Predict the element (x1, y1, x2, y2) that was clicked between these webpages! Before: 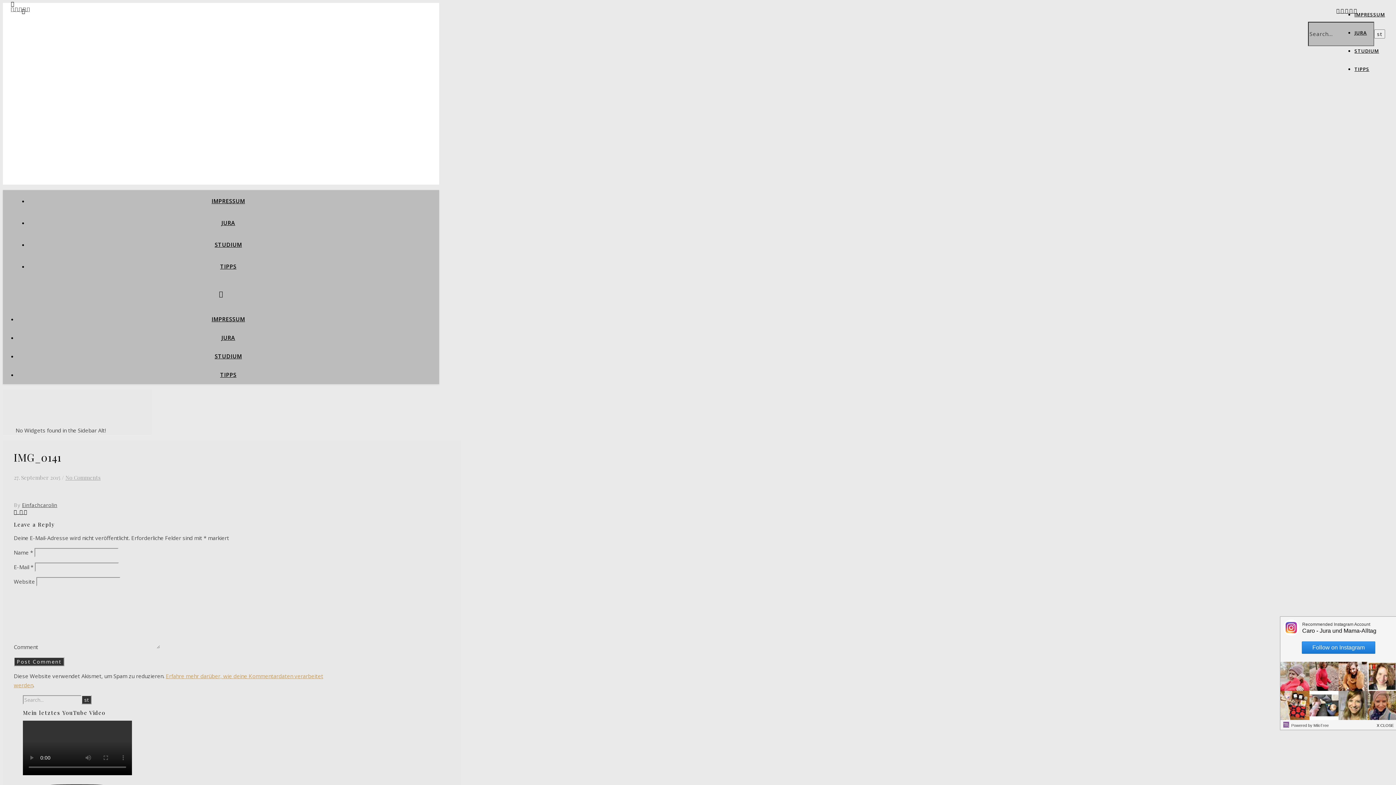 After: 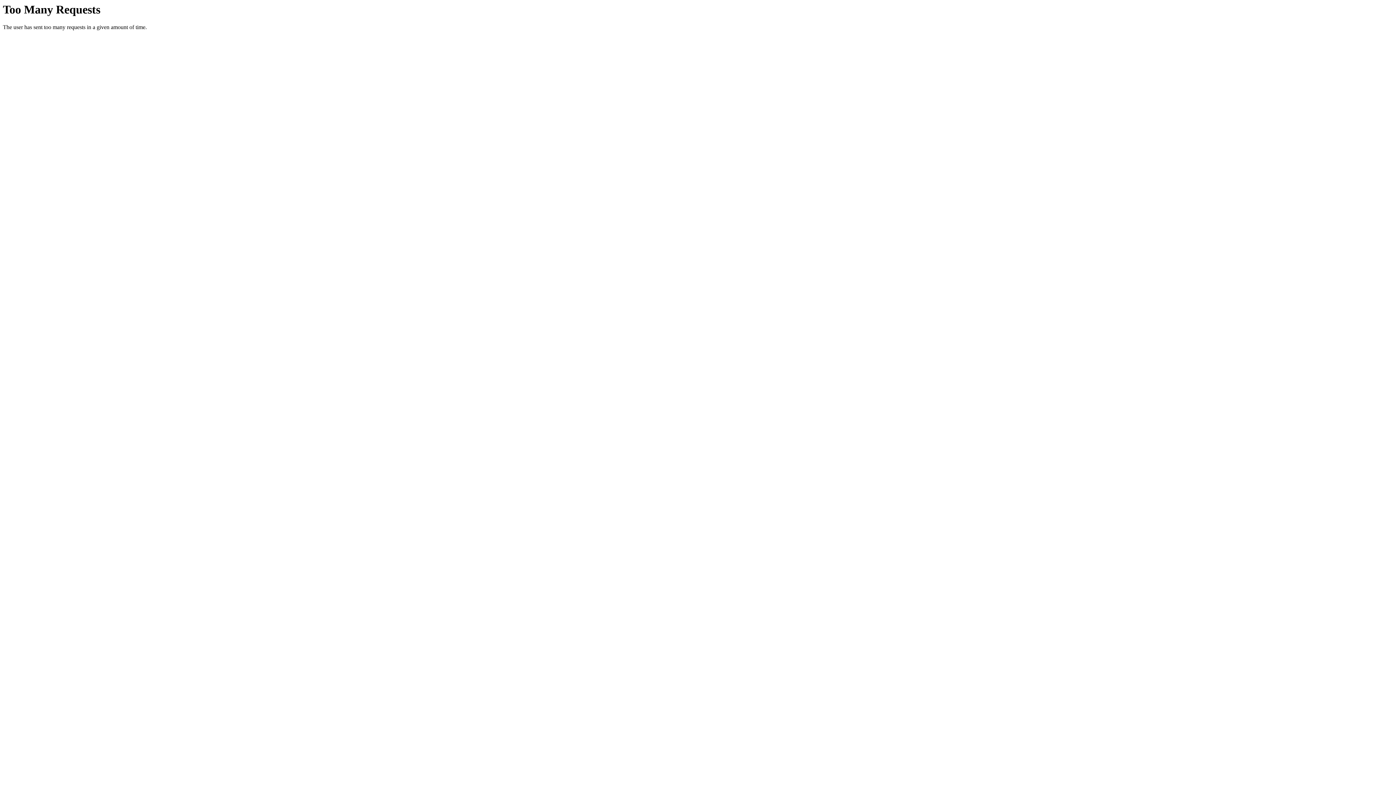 Action: bbox: (22, 501, 57, 508) label: Einfachcarolin